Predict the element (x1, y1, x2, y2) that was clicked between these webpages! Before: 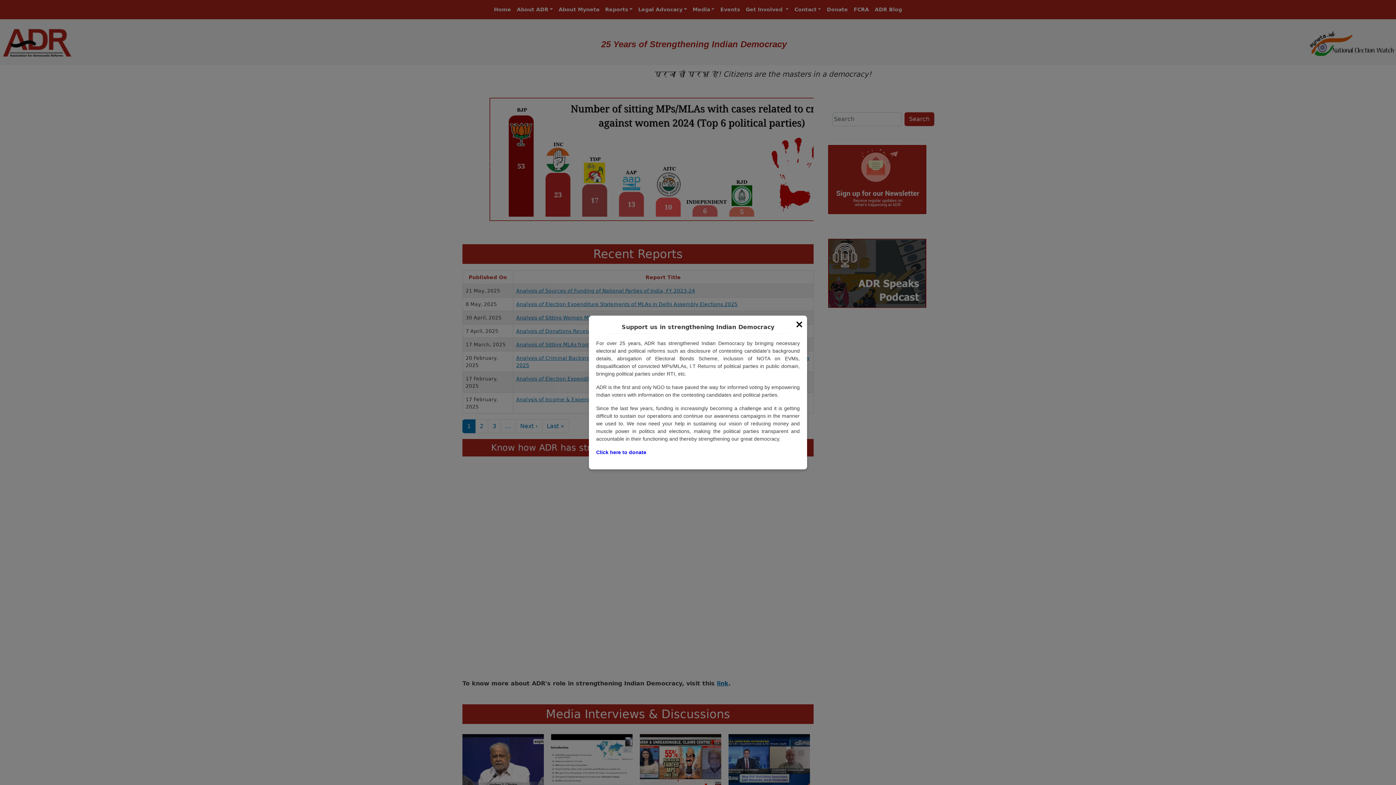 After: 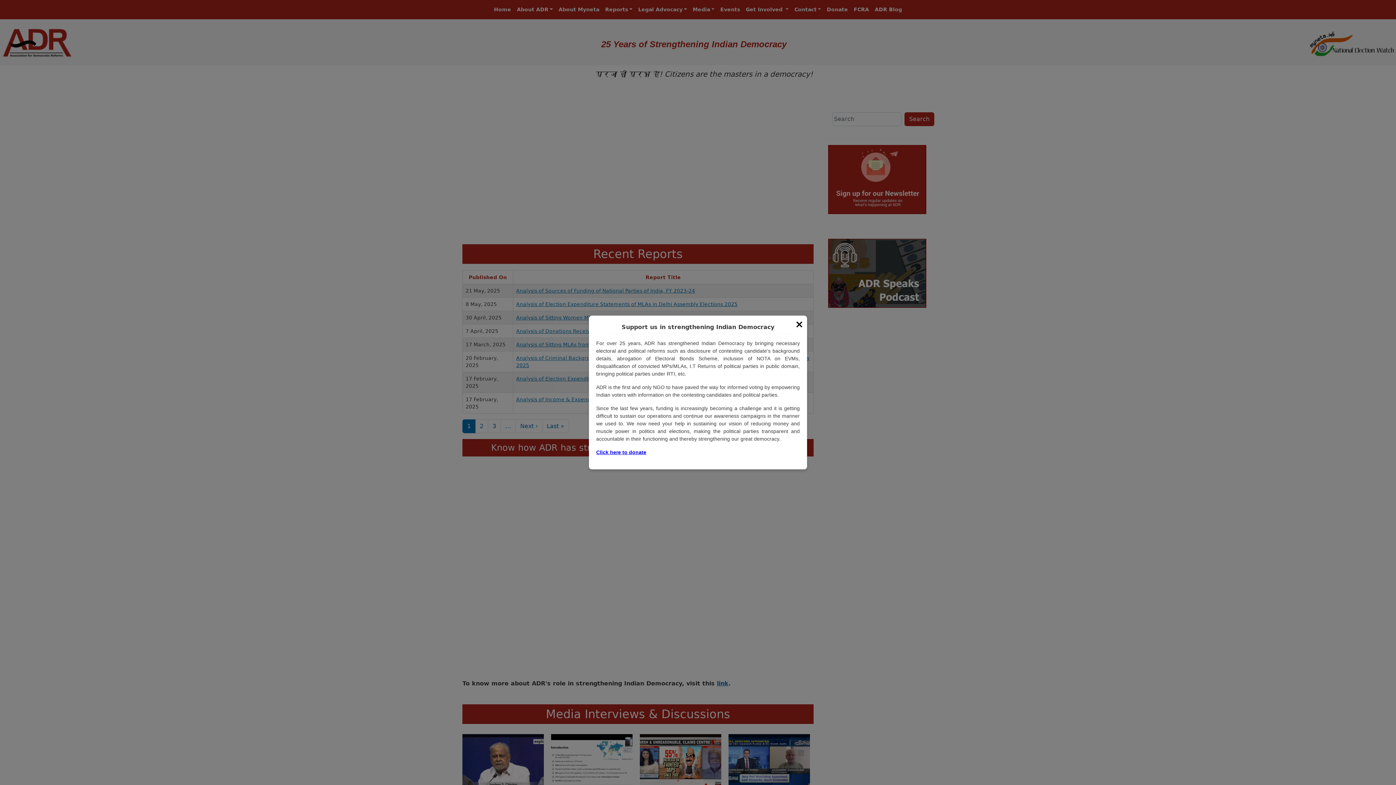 Action: label: Click here to donate bbox: (596, 449, 646, 455)